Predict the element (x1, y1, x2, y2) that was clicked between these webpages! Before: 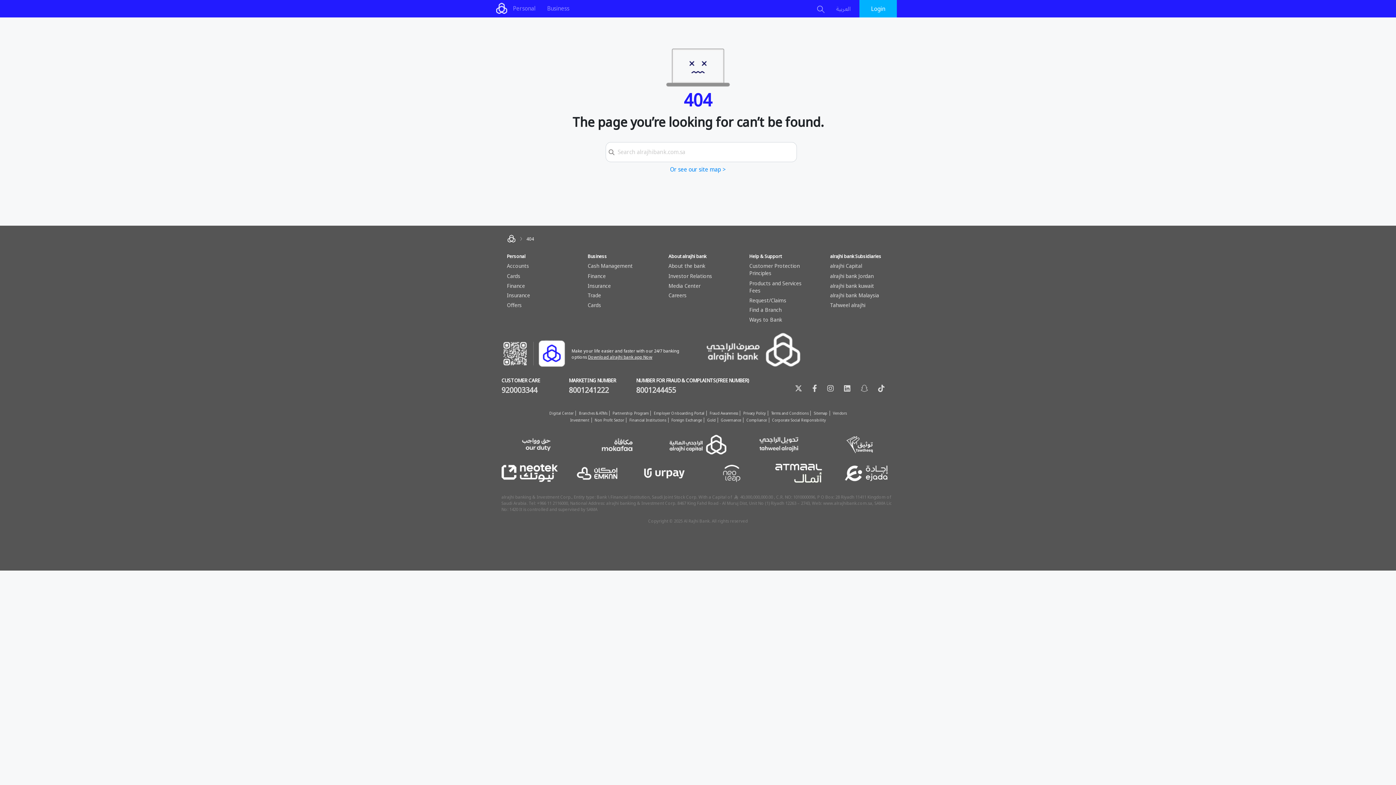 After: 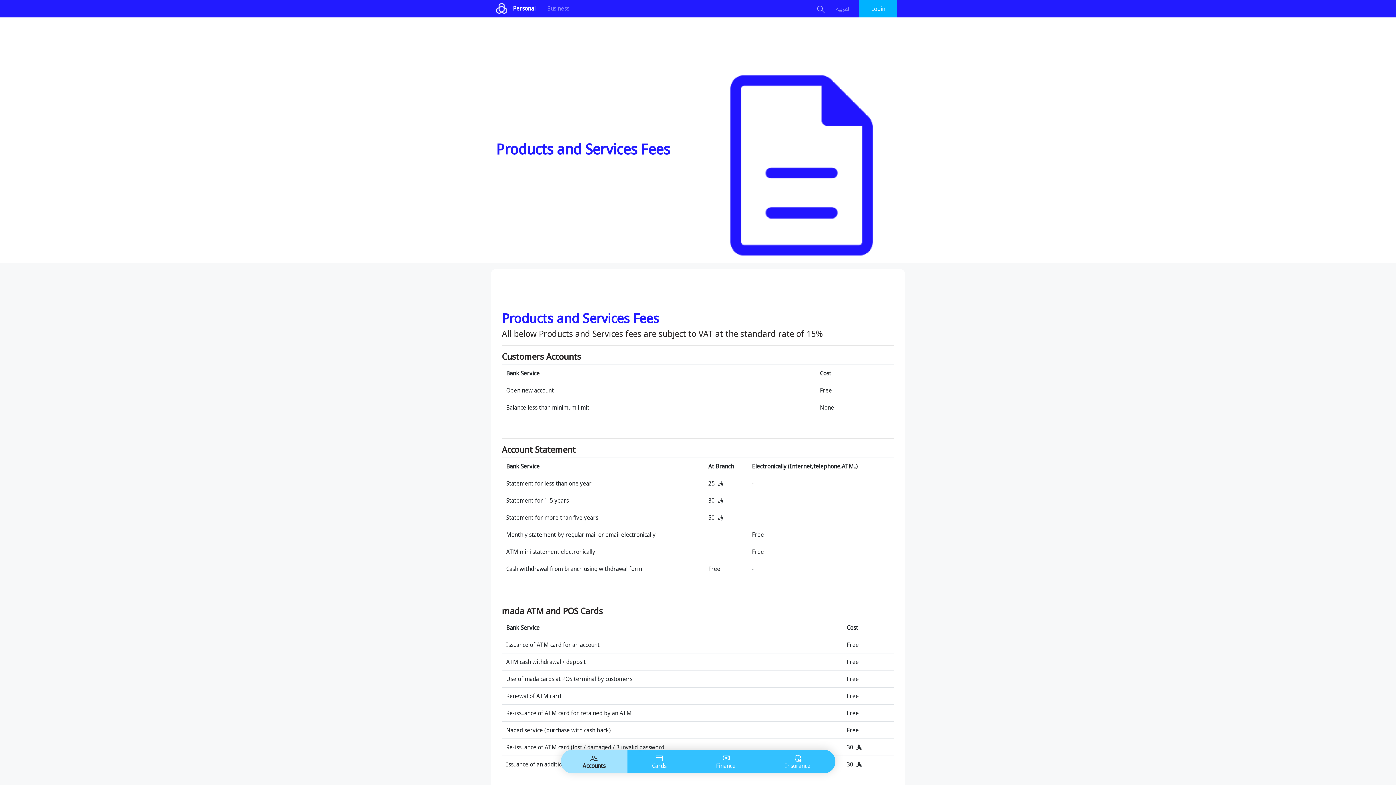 Action: bbox: (749, 279, 801, 294) label: Products and Services Fees